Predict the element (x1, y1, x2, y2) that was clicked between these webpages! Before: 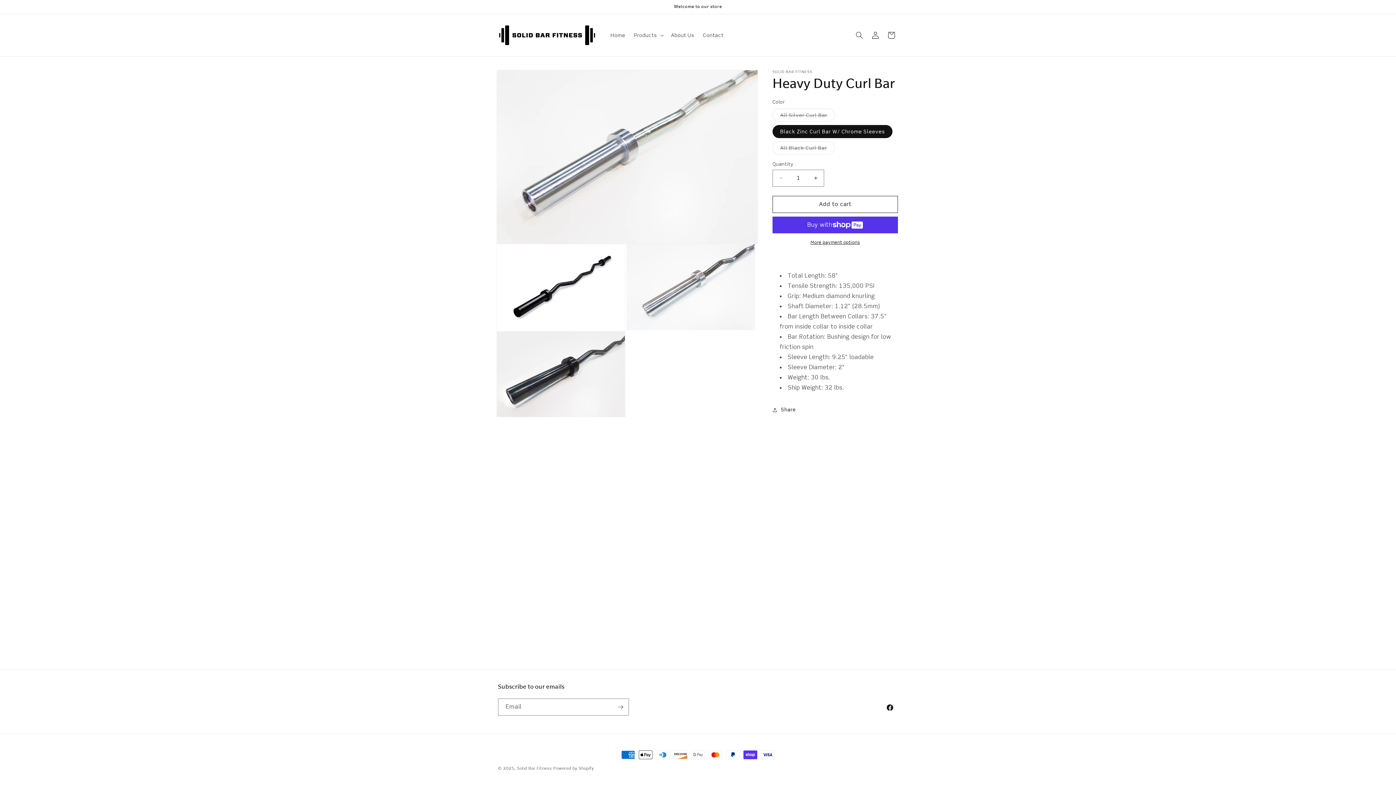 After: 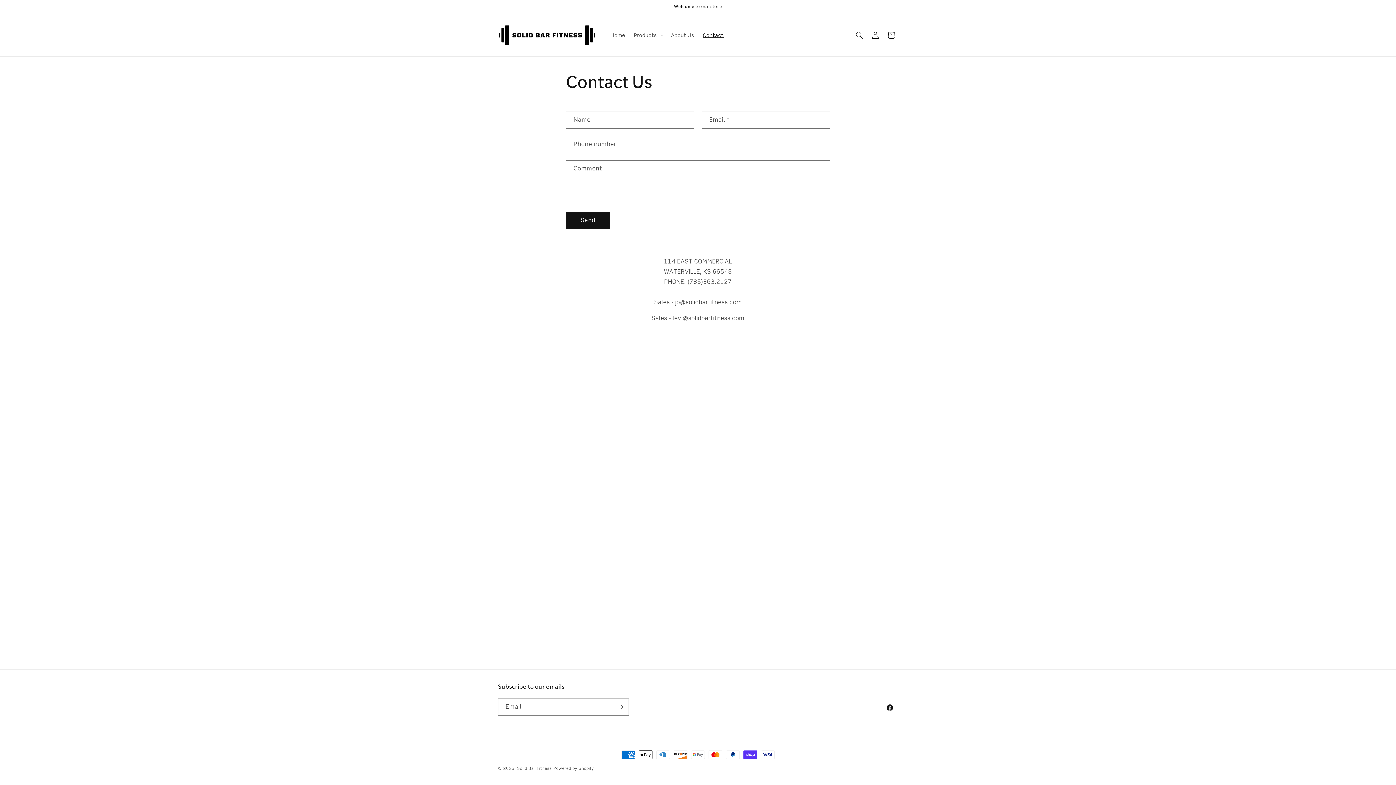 Action: bbox: (698, 27, 728, 42) label: Contact